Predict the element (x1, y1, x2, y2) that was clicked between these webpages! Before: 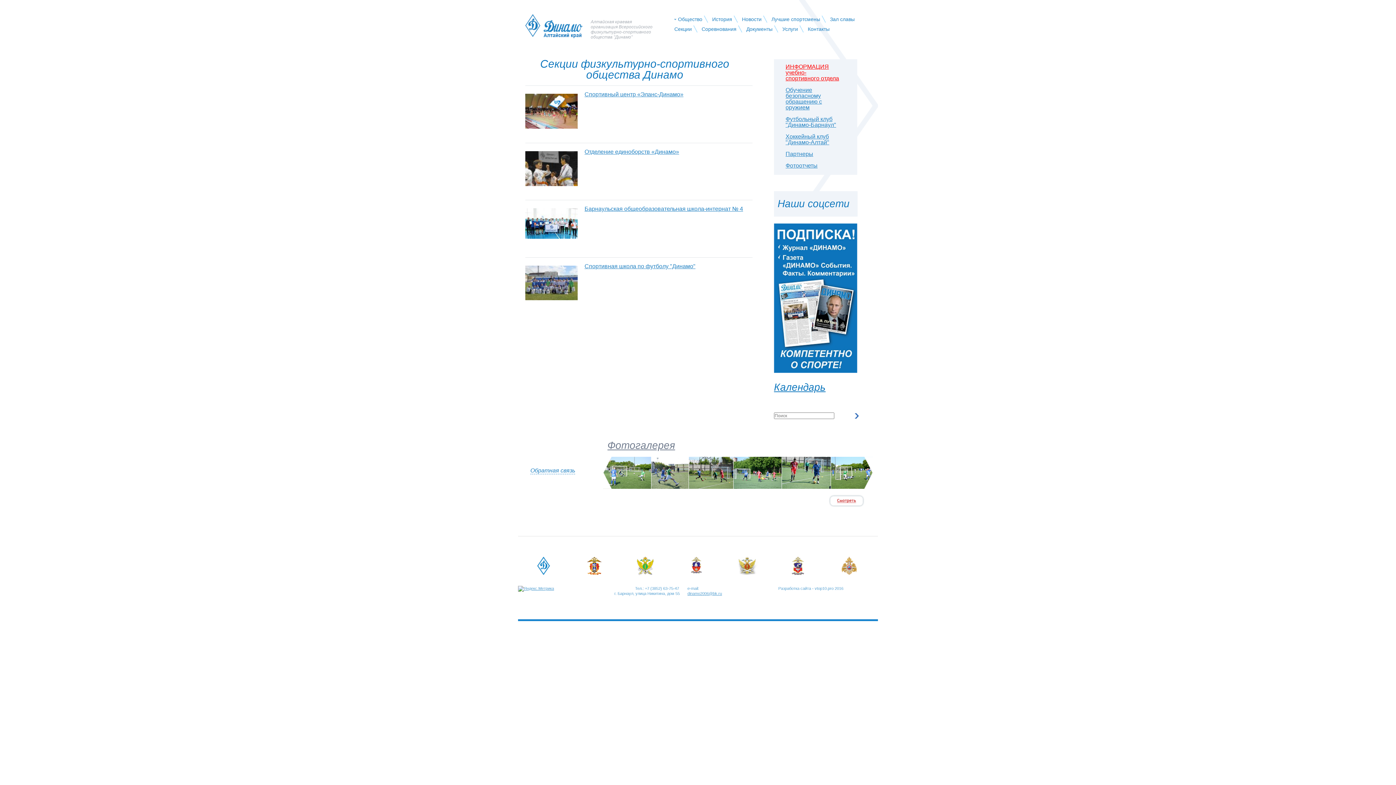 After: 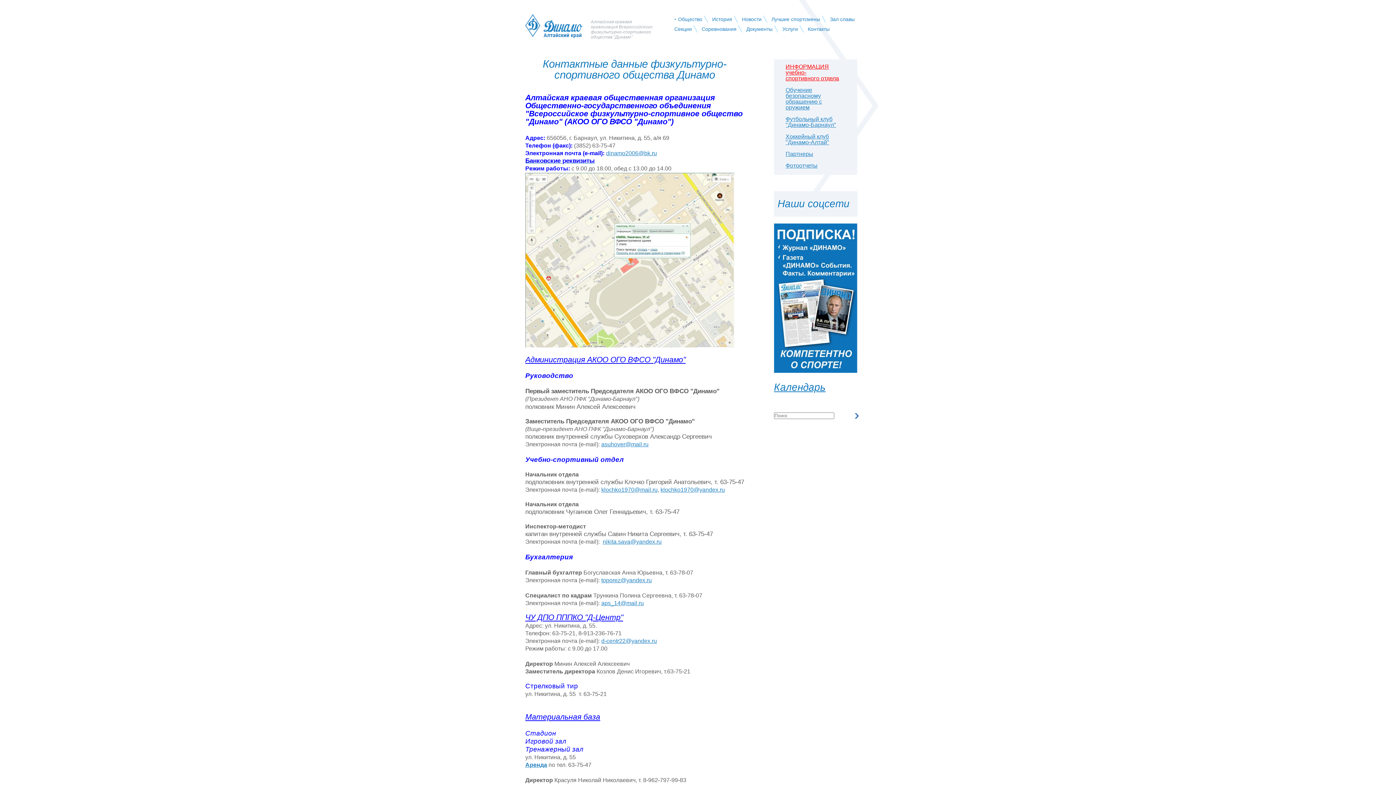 Action: label: Контакты bbox: (808, 26, 829, 32)